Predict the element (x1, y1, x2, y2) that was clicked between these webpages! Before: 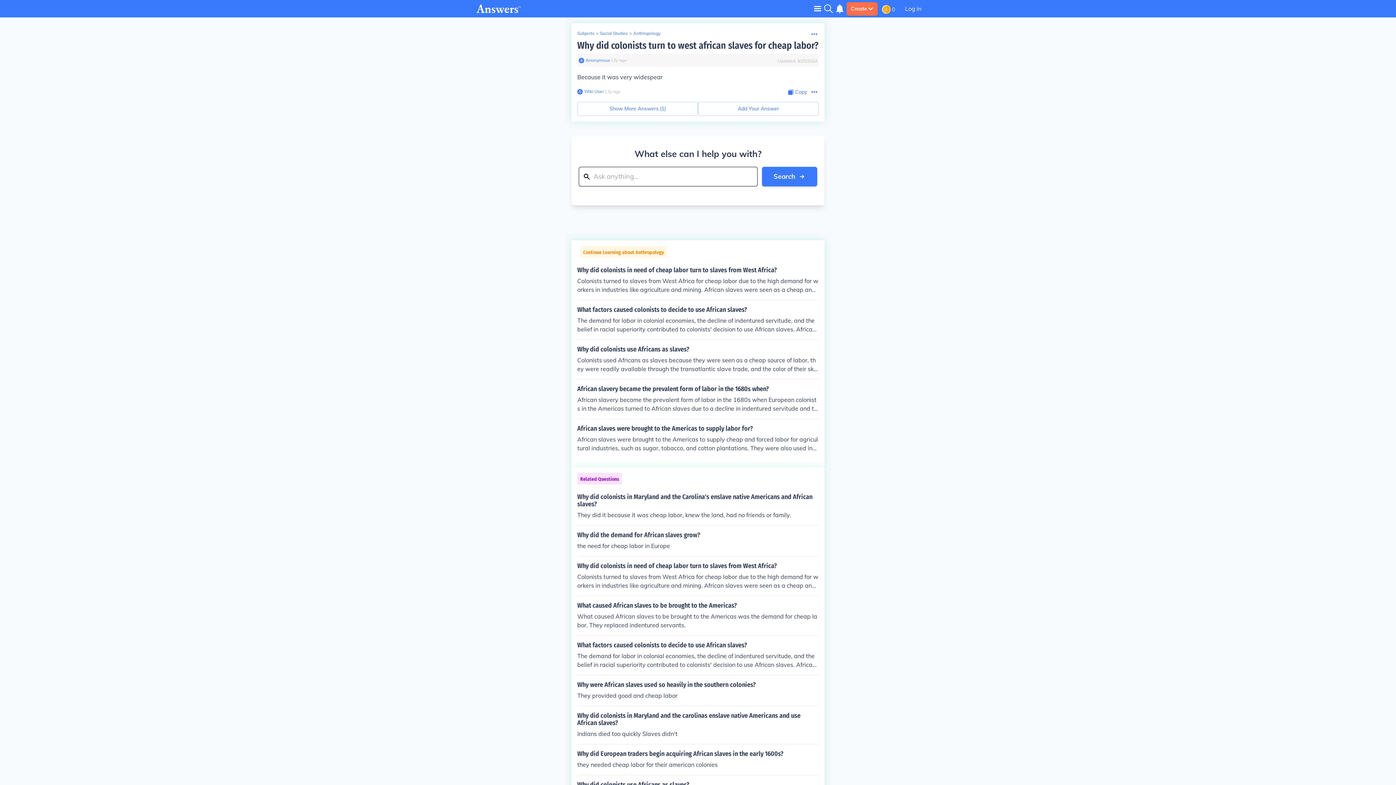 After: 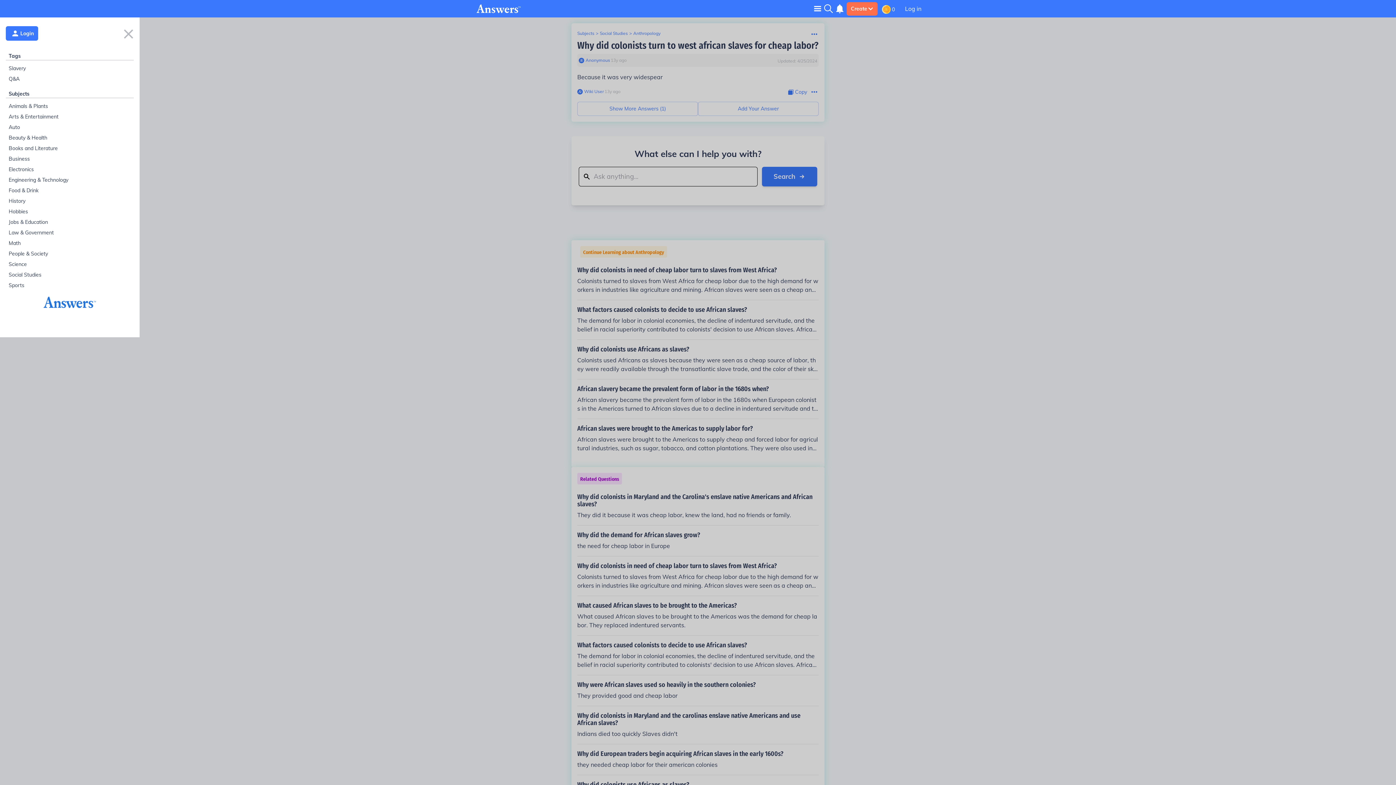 Action: label: Toggle navigation bbox: (814, 5, 821, 11)